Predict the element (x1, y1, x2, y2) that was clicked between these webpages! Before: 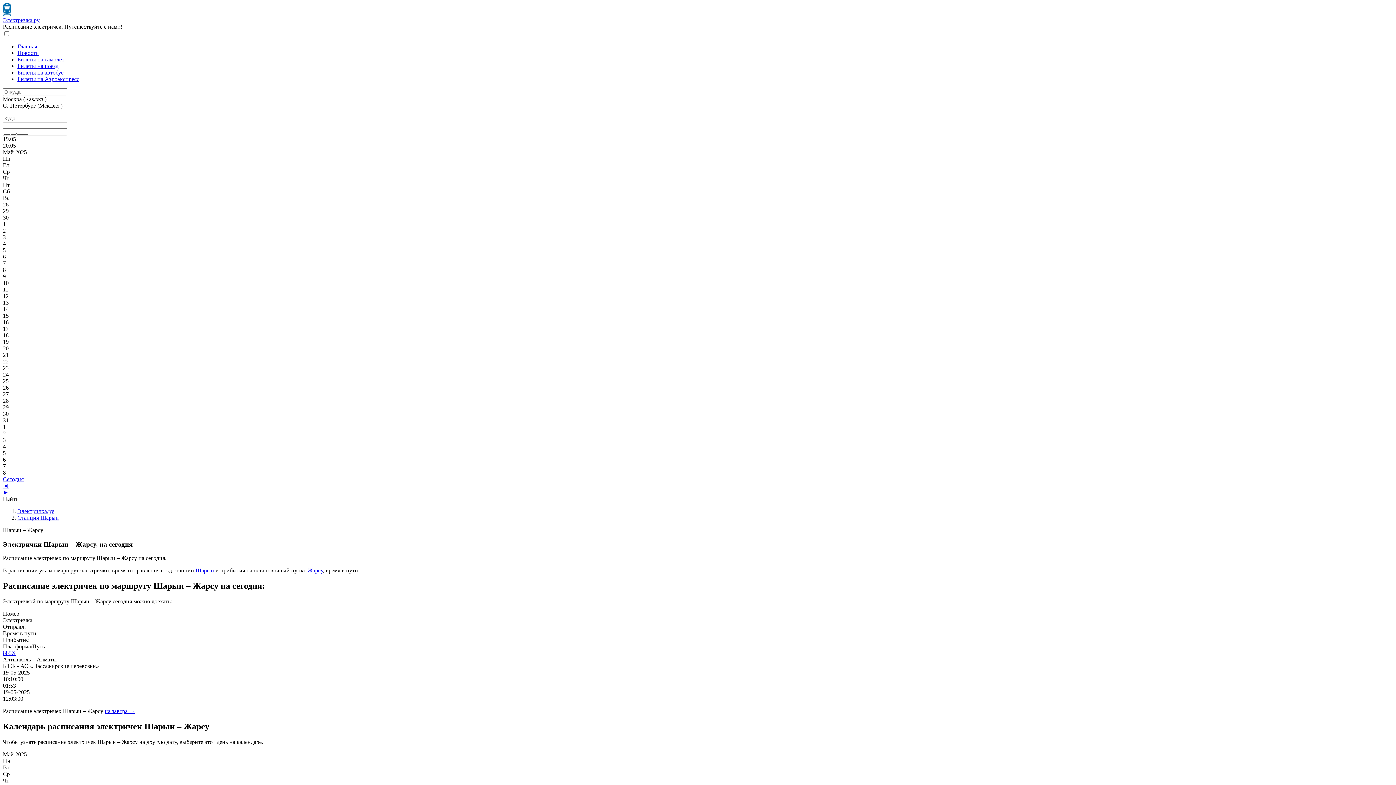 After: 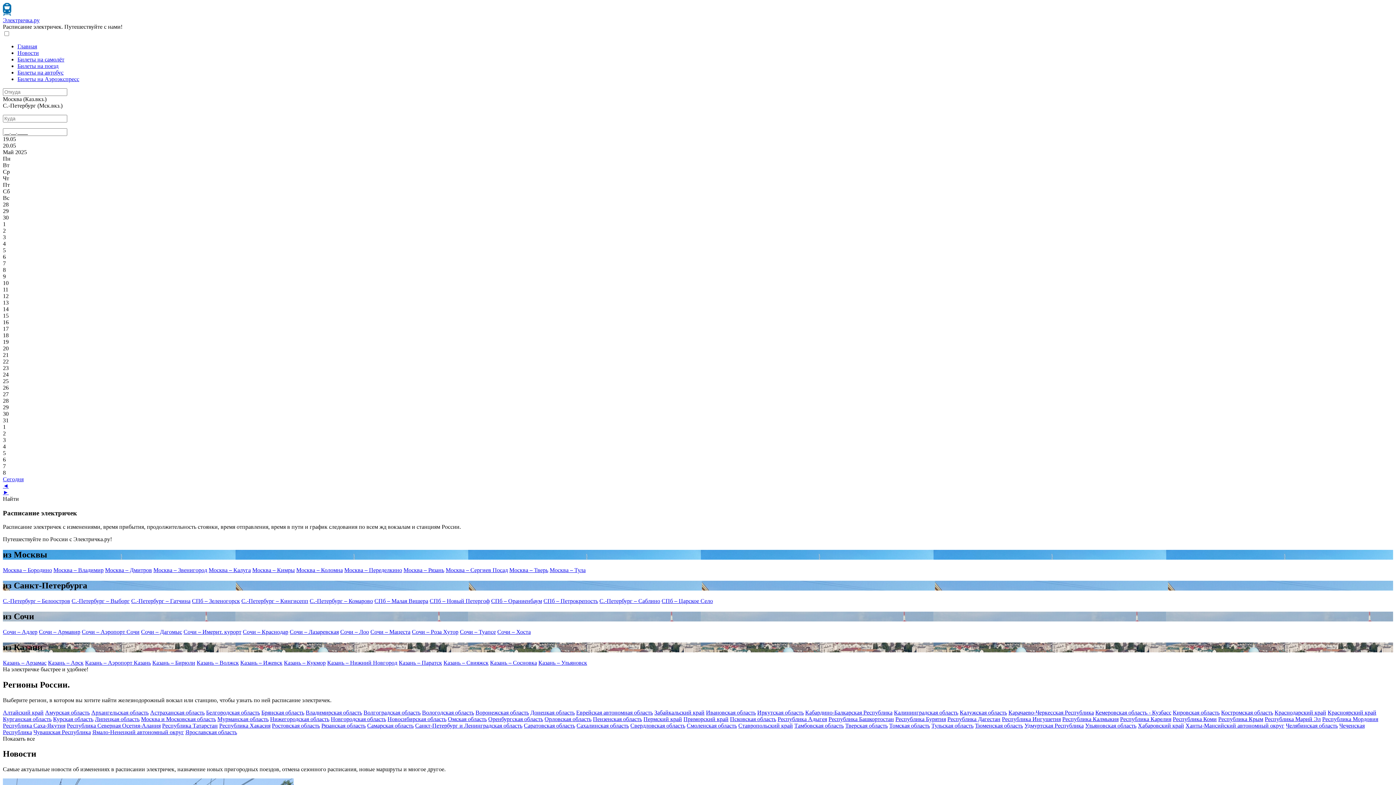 Action: bbox: (17, 508, 54, 514) label: Электричка.ру